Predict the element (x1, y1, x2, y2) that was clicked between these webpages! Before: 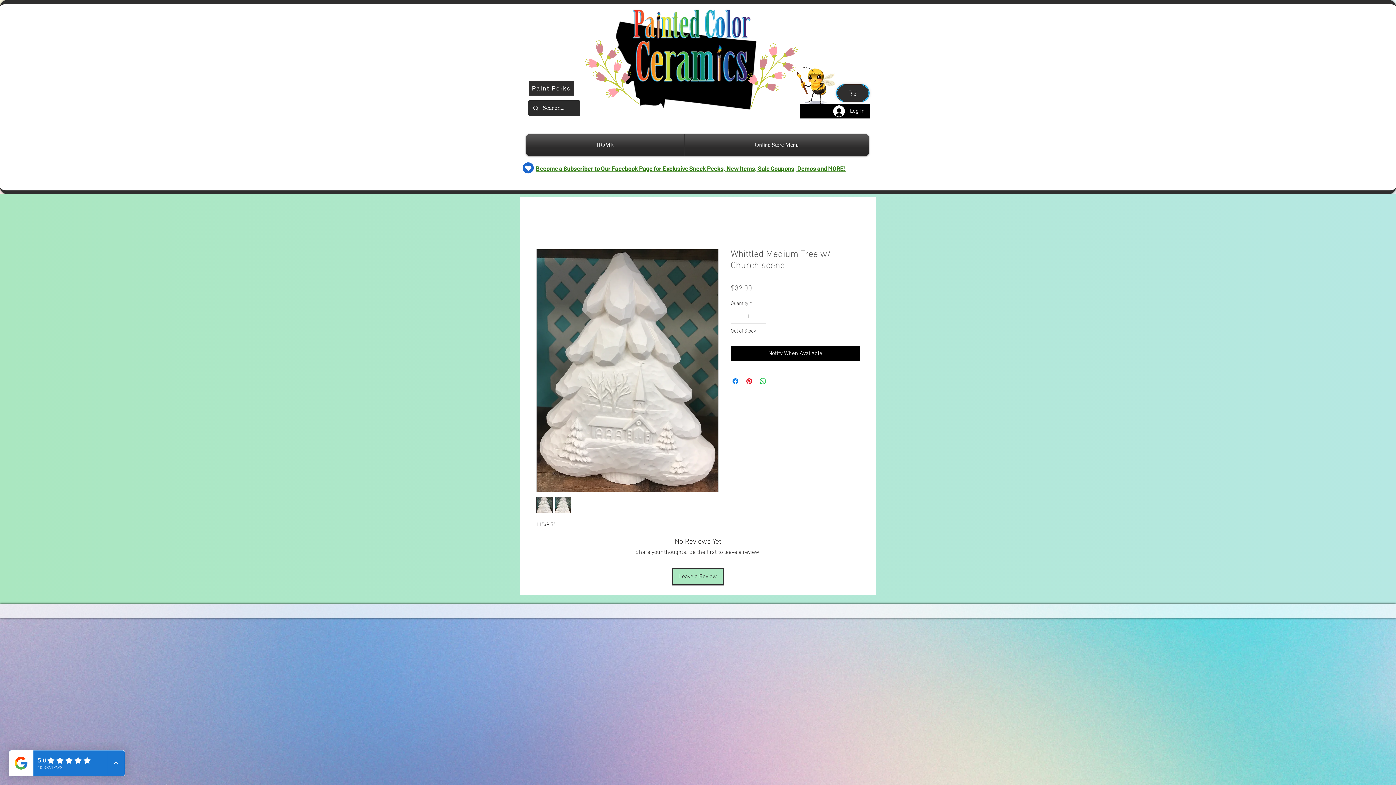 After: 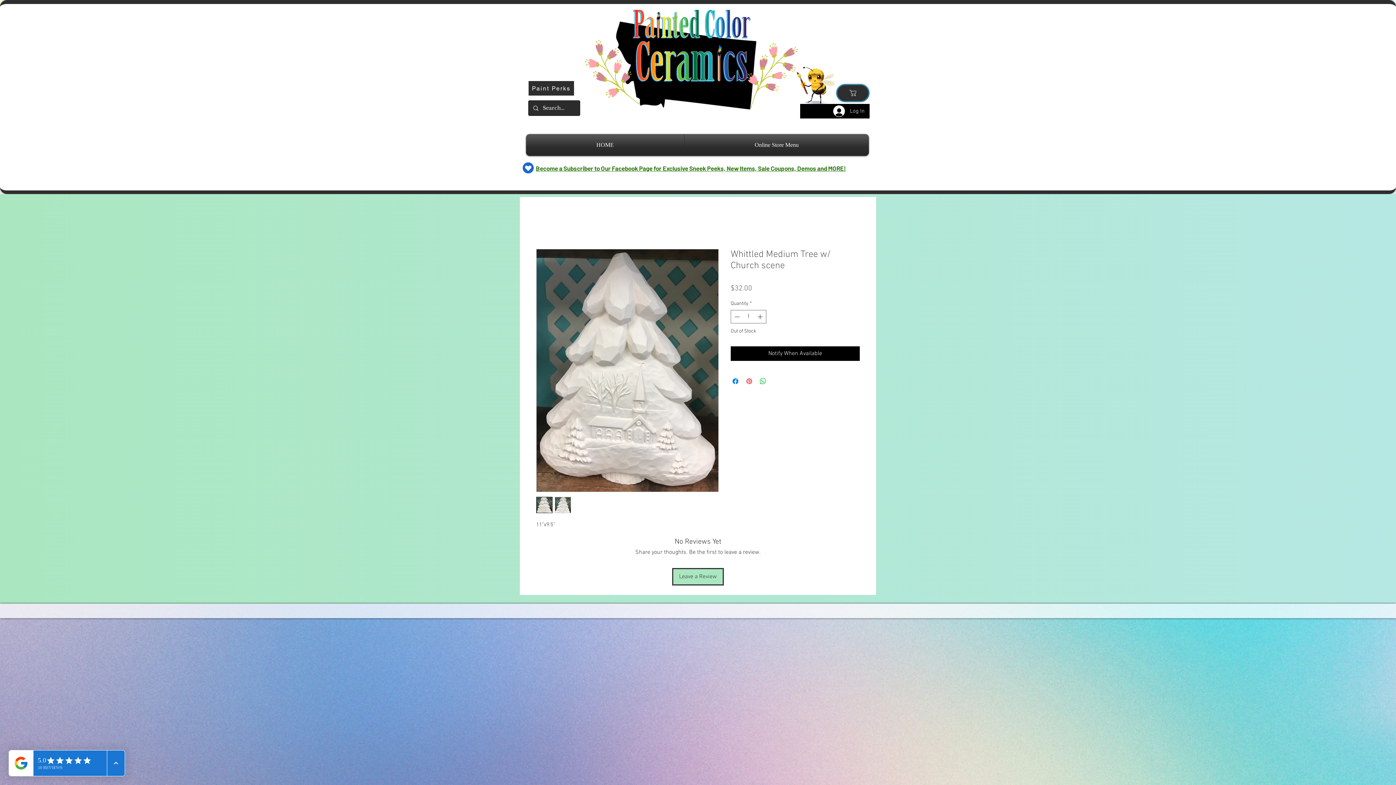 Action: label: Pin on Pinterest bbox: (745, 377, 753, 385)